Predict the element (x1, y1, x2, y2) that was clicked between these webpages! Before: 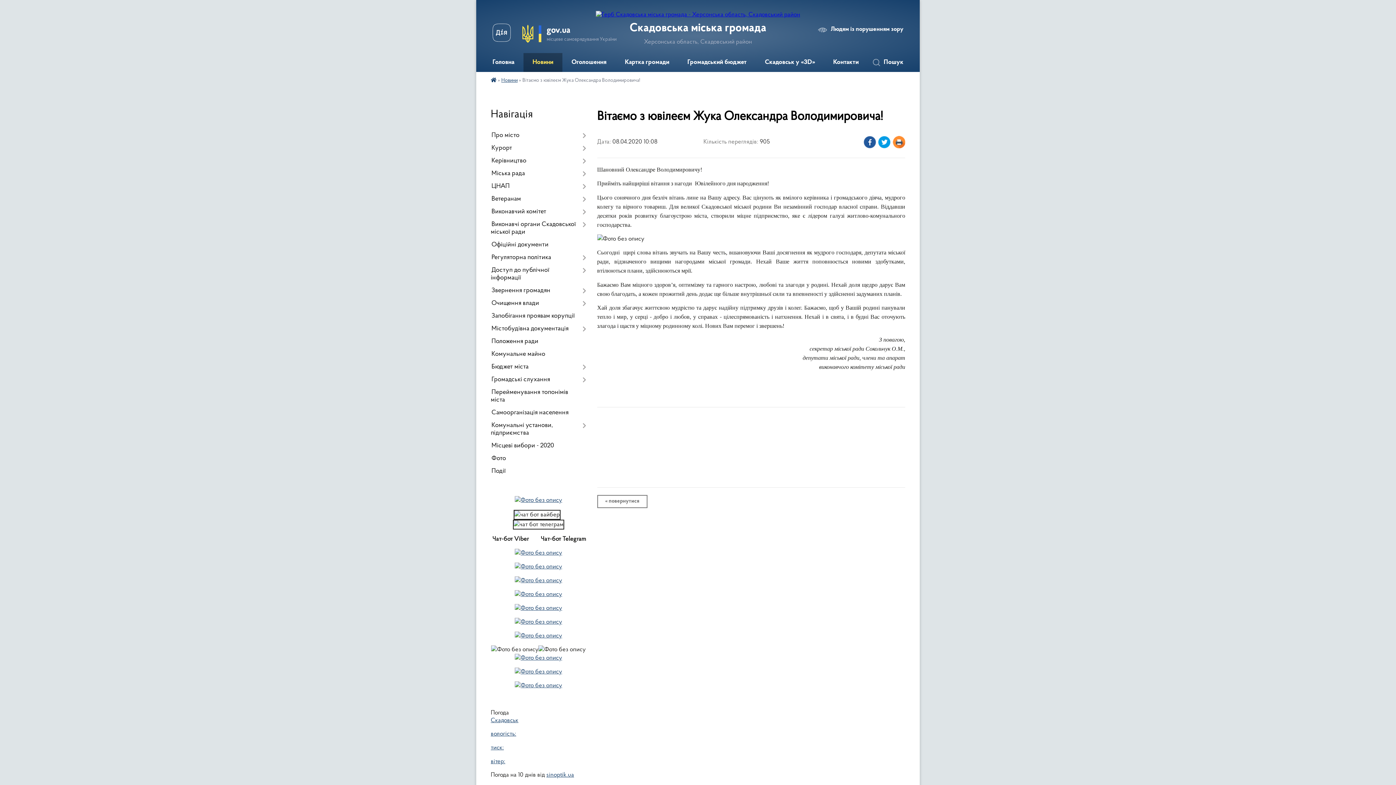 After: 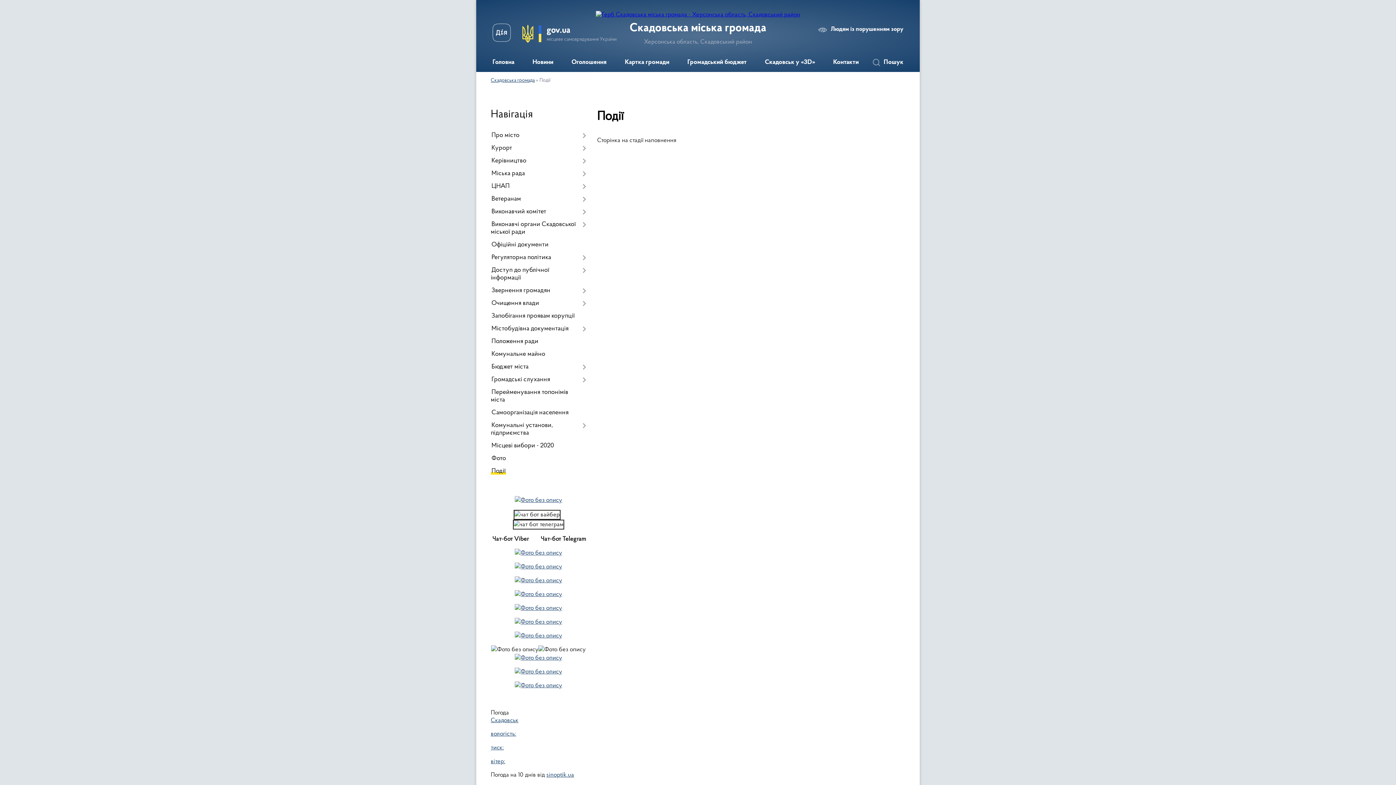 Action: bbox: (490, 465, 586, 478) label: Події